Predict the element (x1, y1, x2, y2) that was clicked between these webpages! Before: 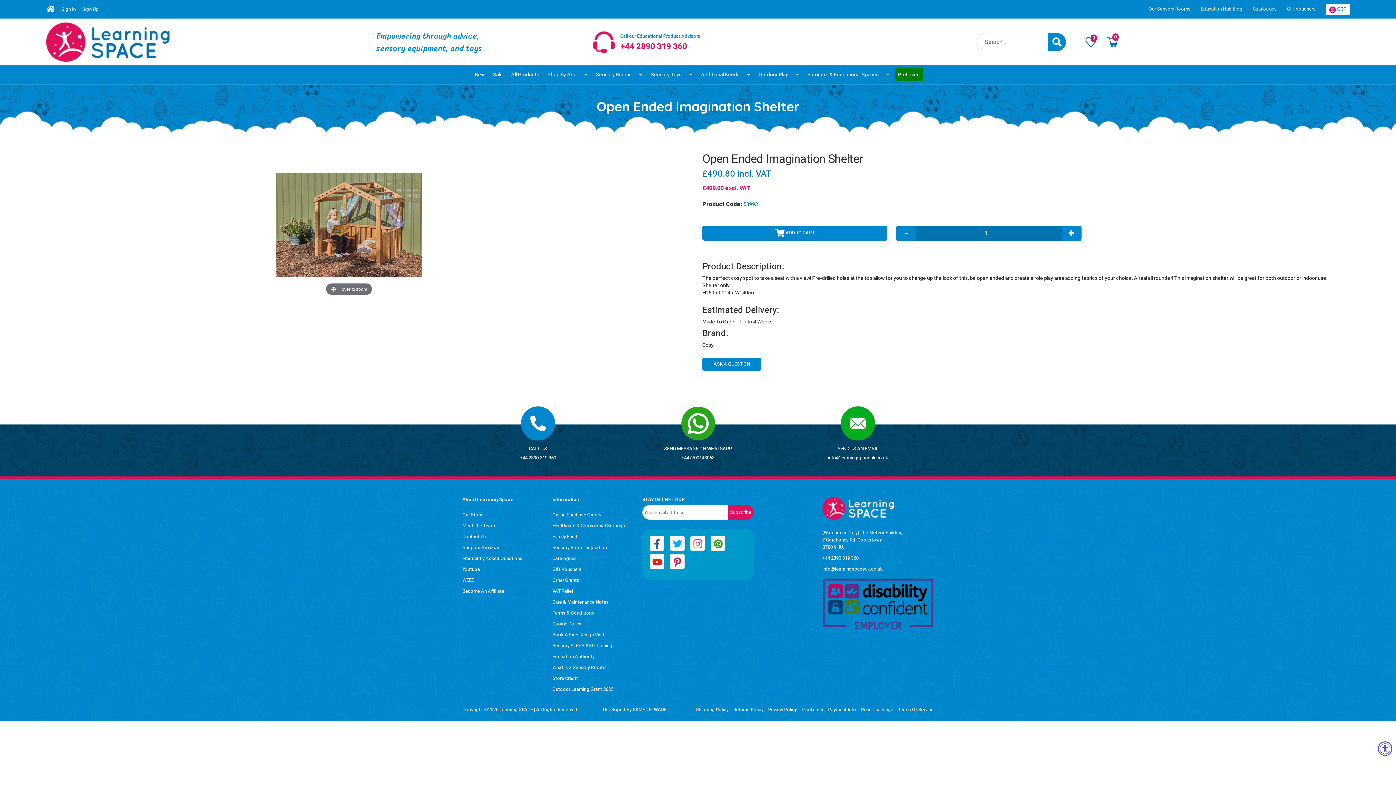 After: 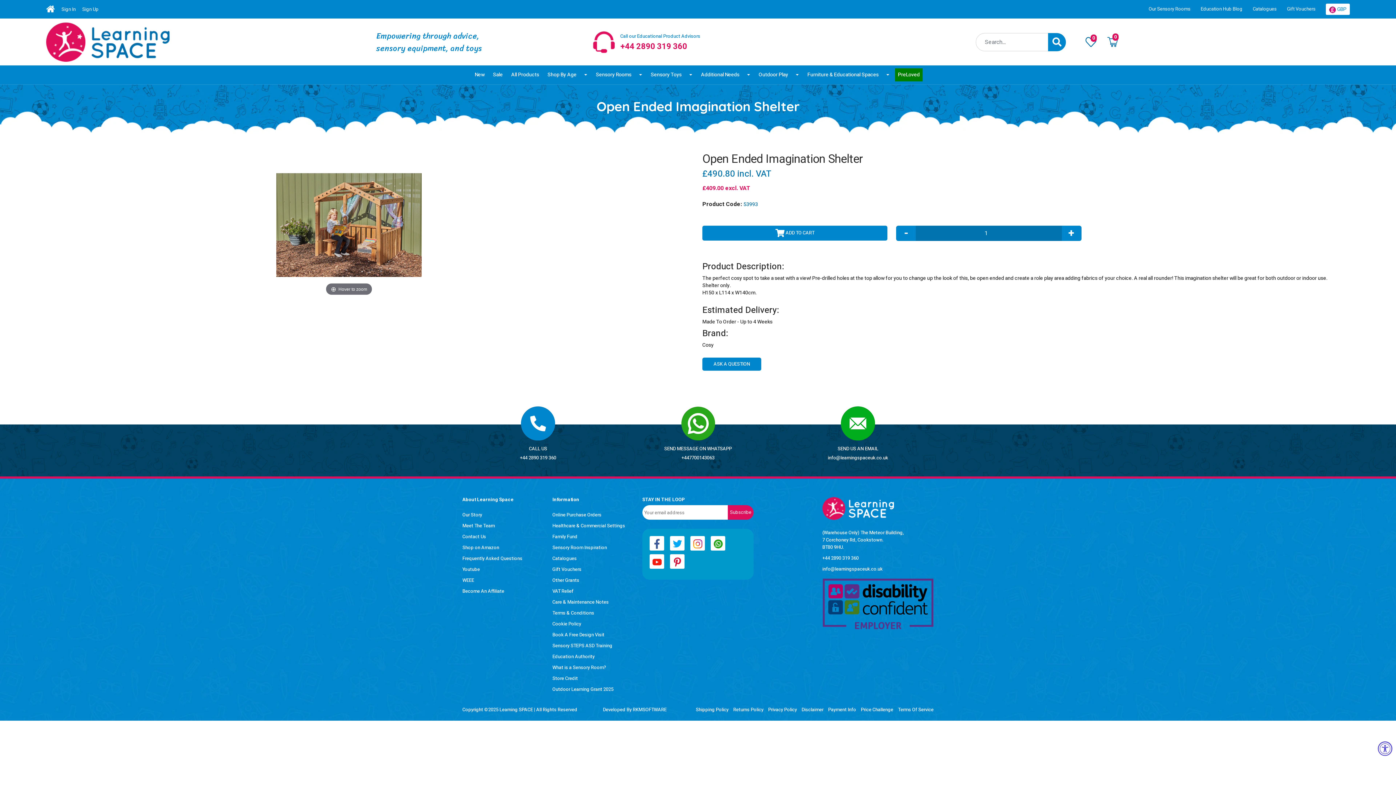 Action: bbox: (521, 428, 555, 435)